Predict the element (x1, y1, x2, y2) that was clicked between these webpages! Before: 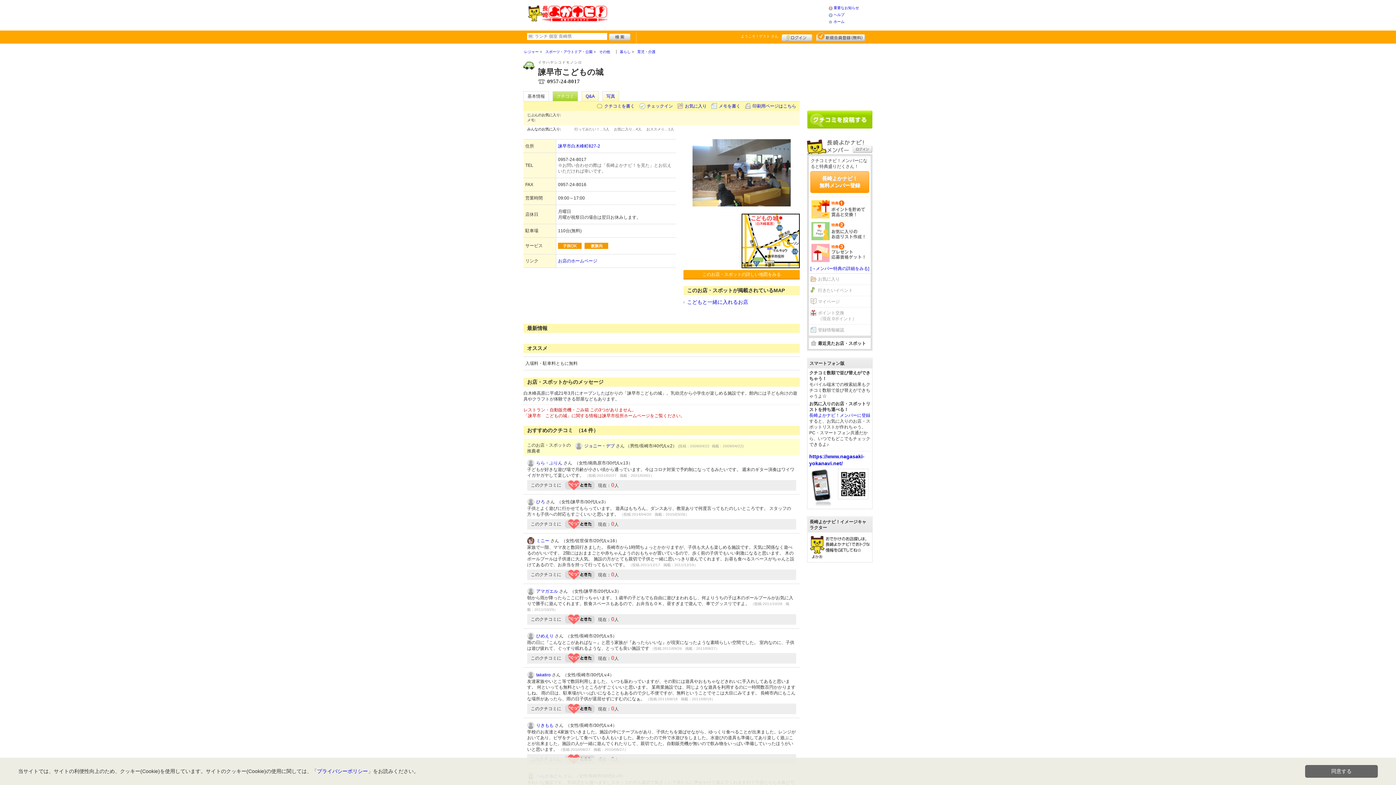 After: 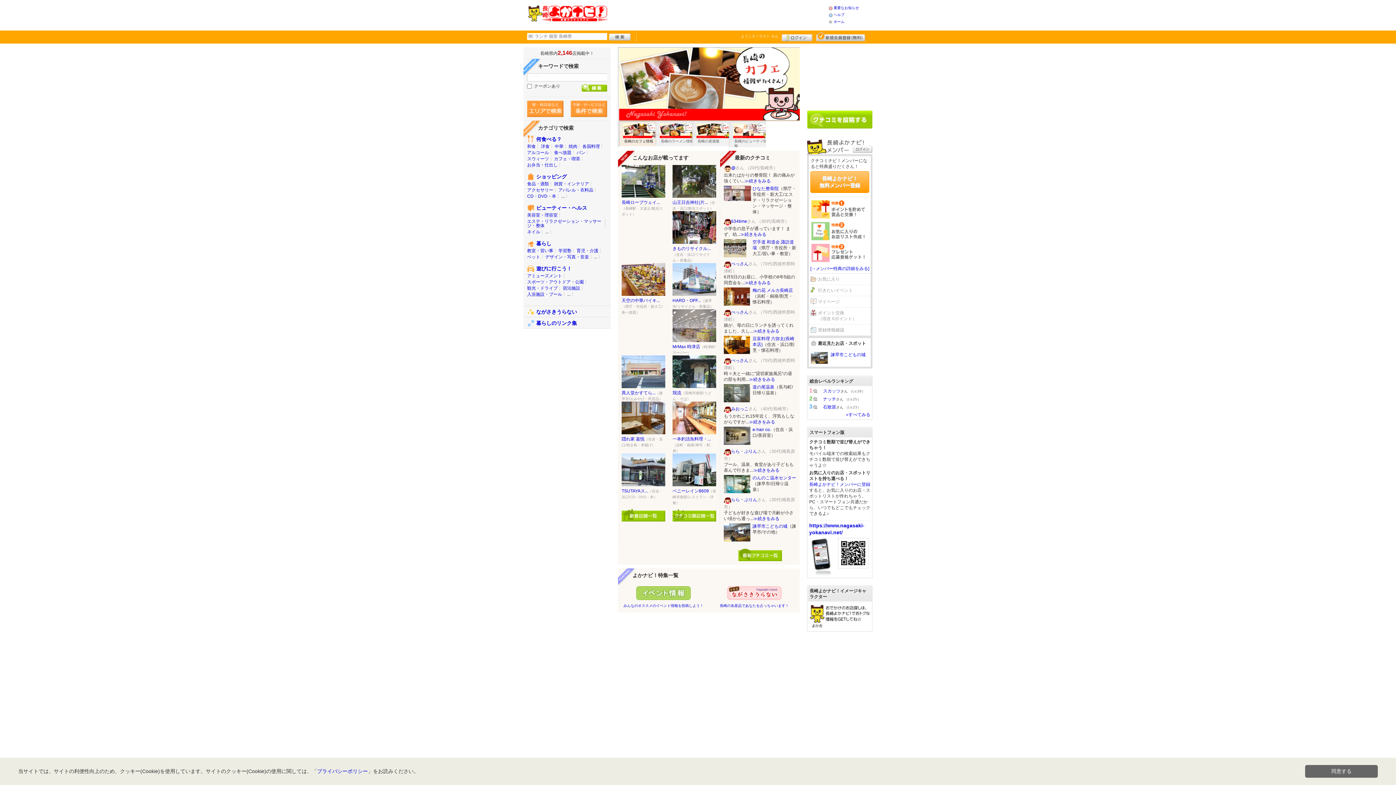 Action: bbox: (833, 19, 844, 23) label: ホーム